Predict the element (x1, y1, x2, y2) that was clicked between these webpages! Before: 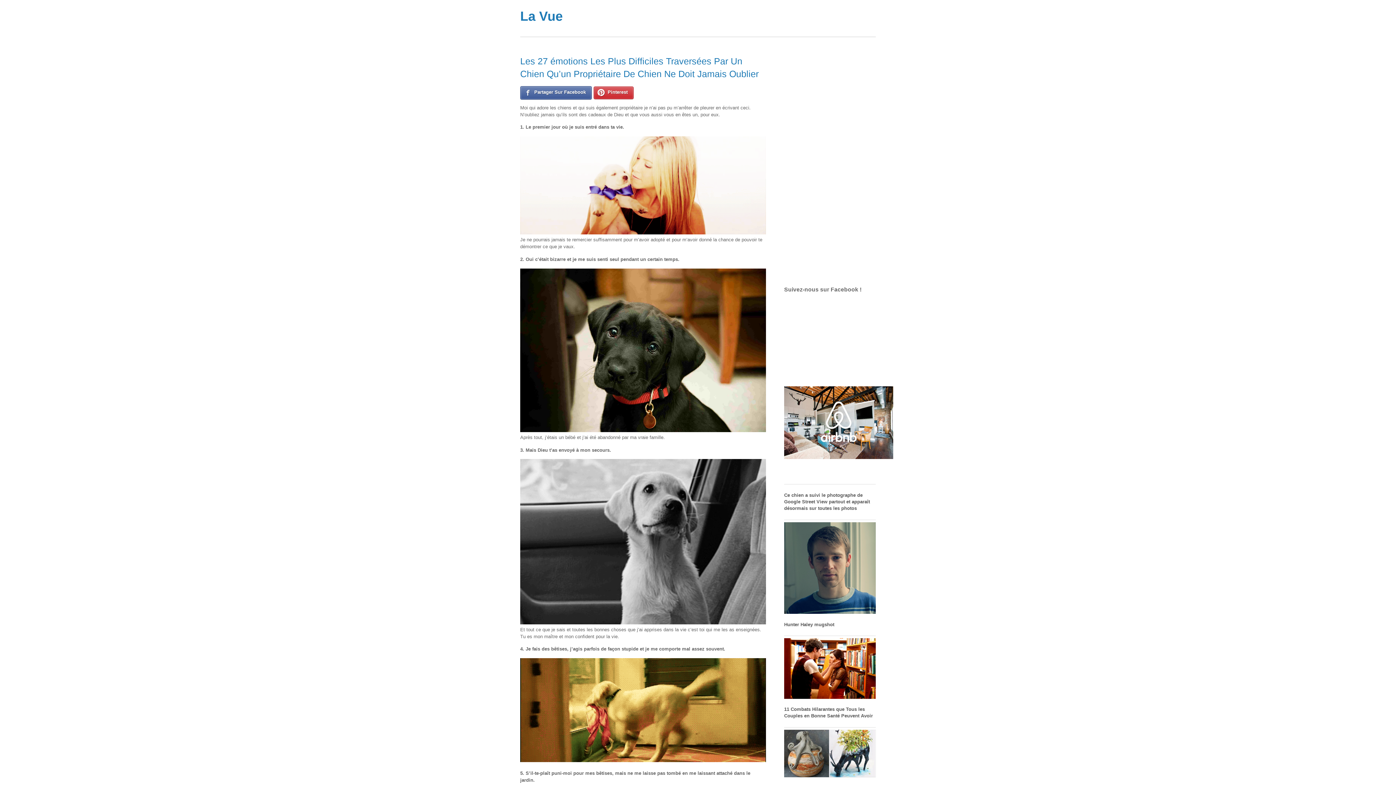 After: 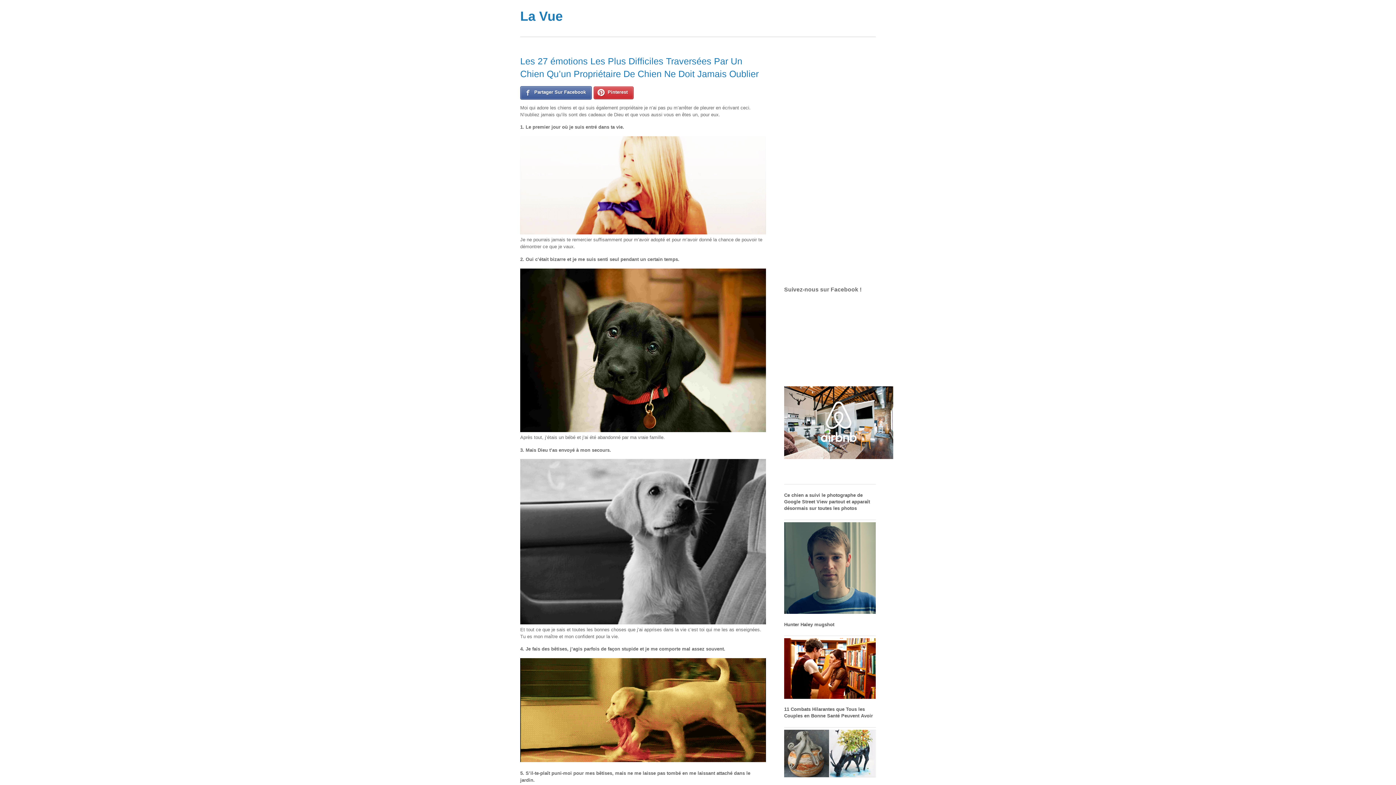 Action: bbox: (784, 460, 893, 465)